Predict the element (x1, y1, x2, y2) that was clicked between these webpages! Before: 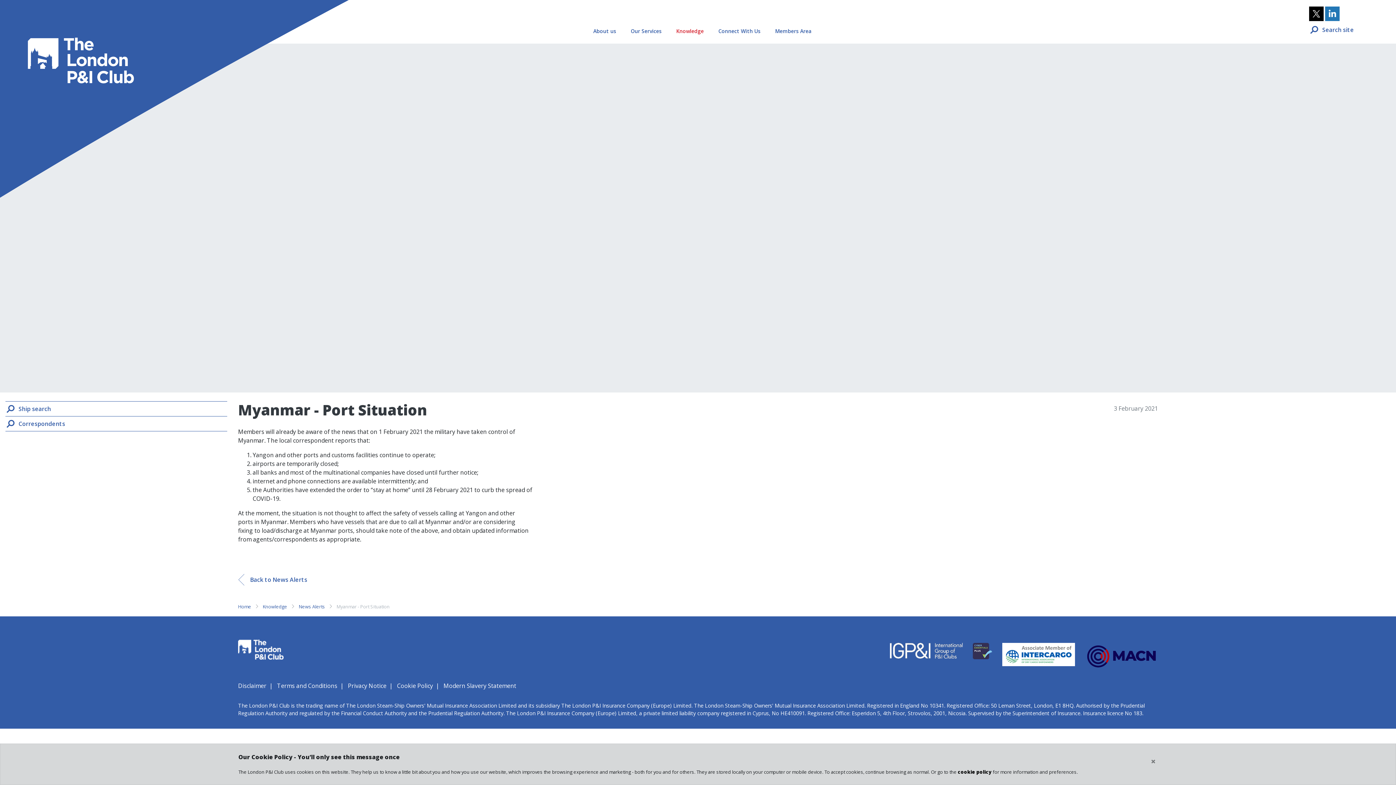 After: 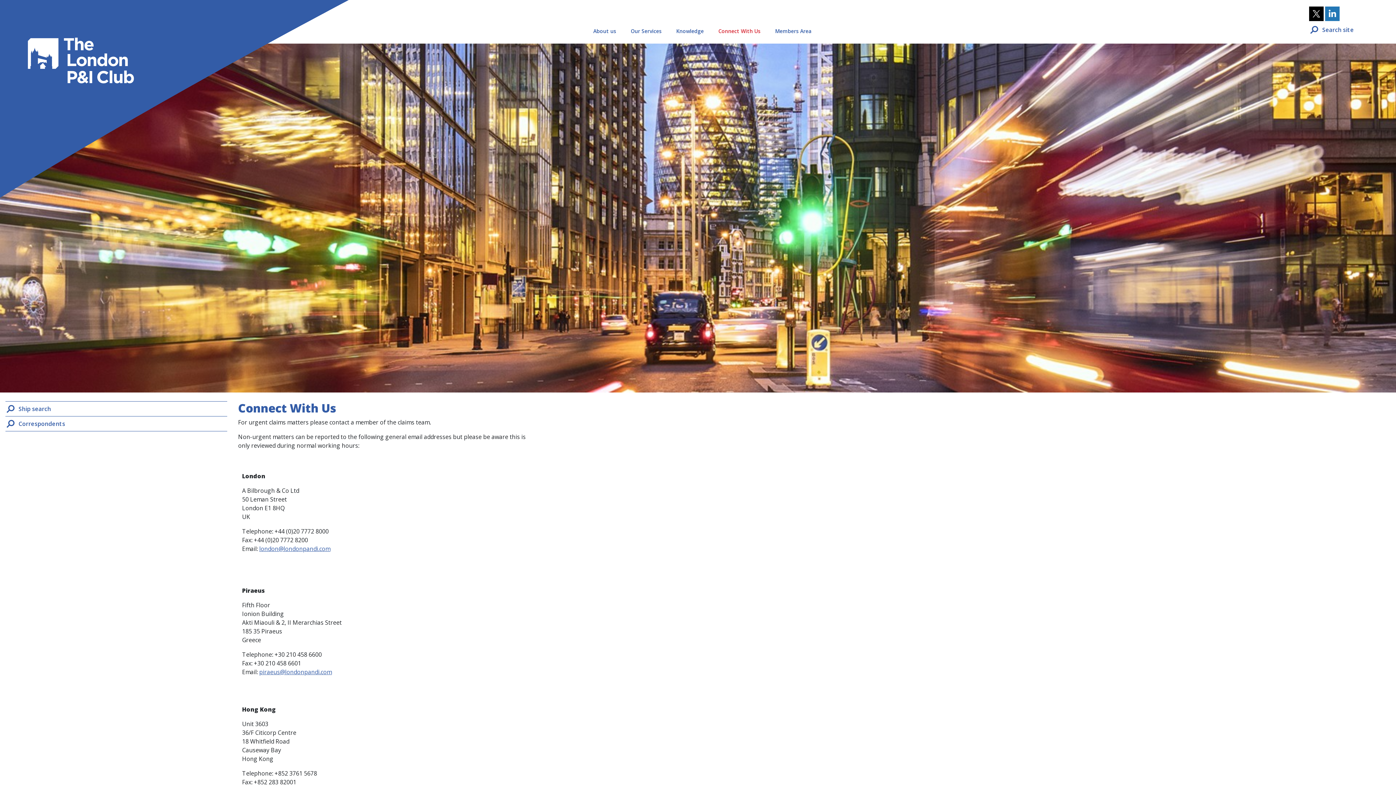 Action: label: Connect With Us bbox: (715, 24, 772, 37)